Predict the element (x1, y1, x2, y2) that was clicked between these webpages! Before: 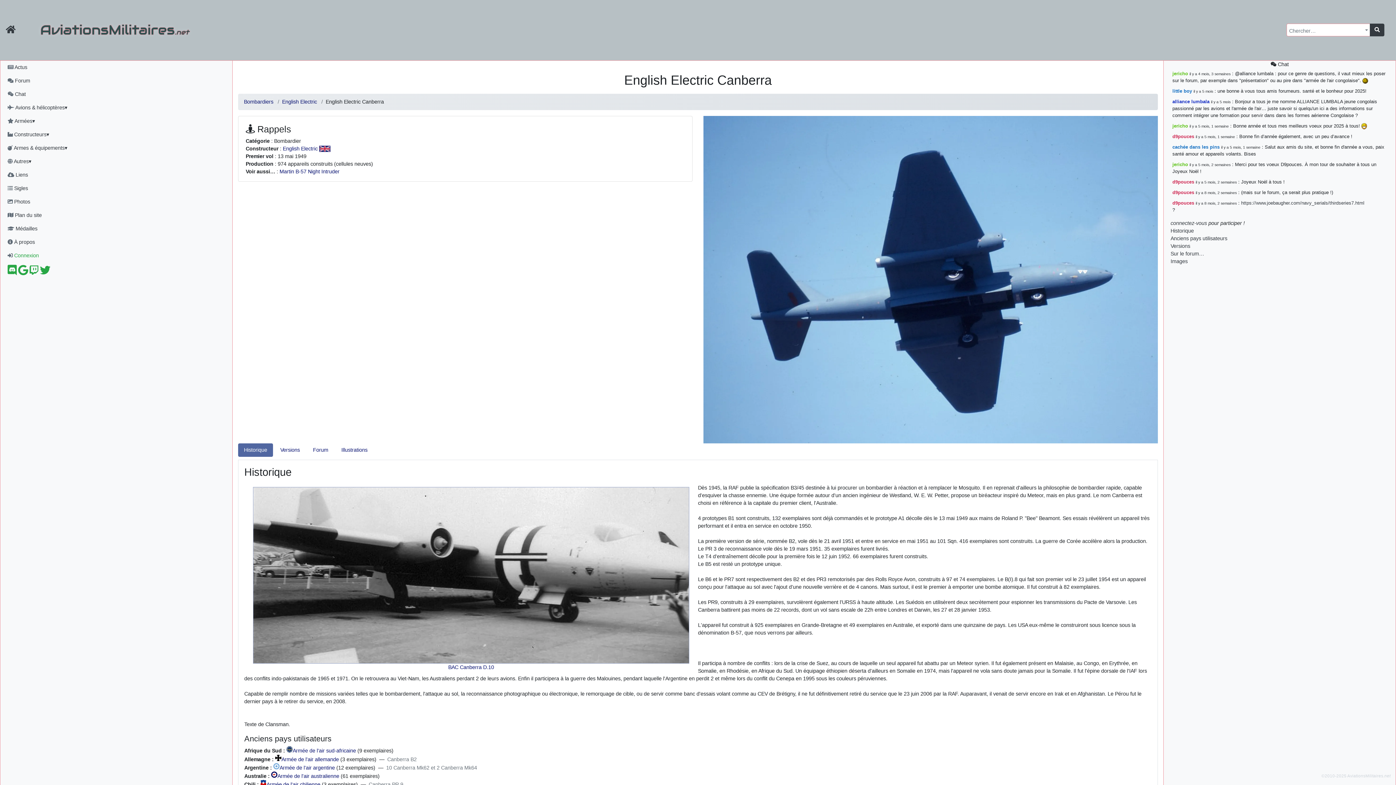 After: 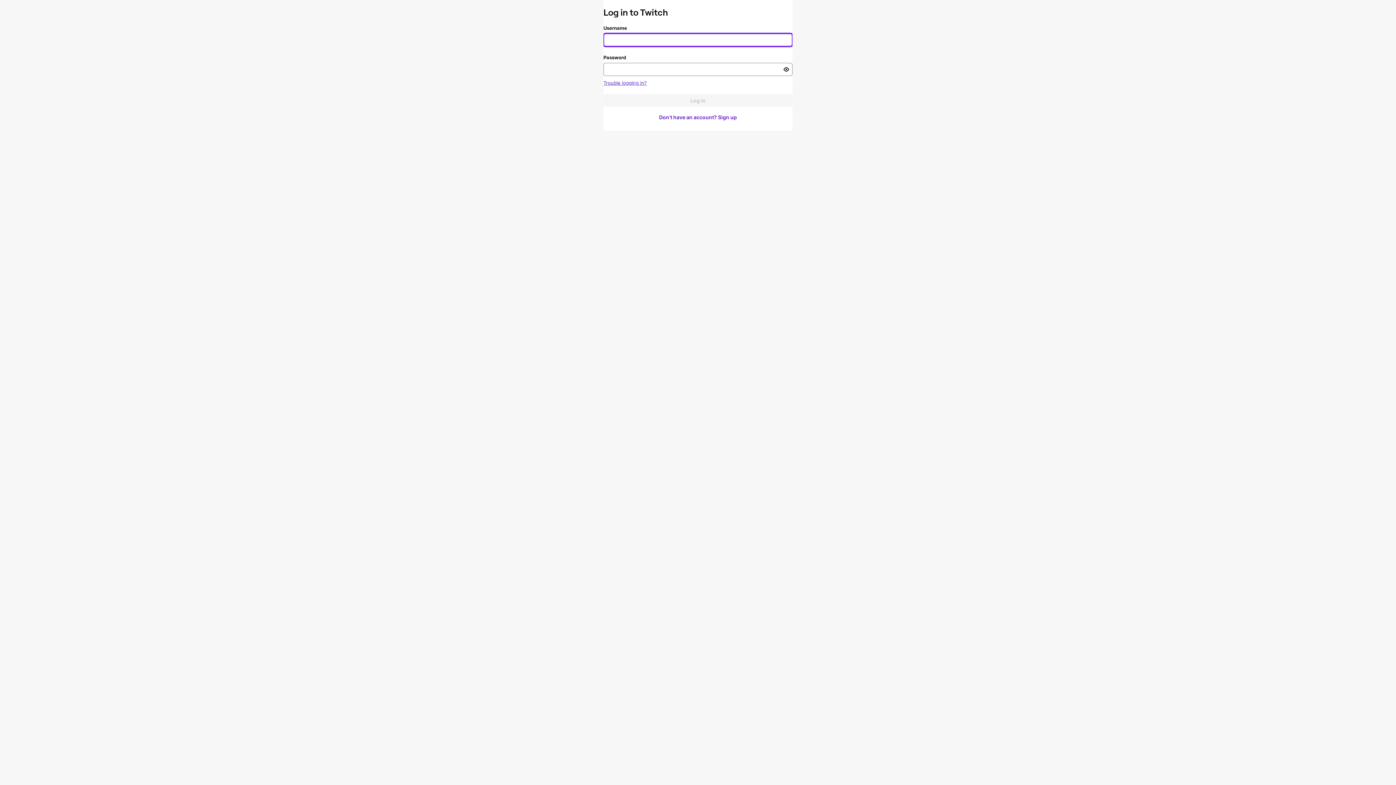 Action: bbox: (29, 269, 38, 275)